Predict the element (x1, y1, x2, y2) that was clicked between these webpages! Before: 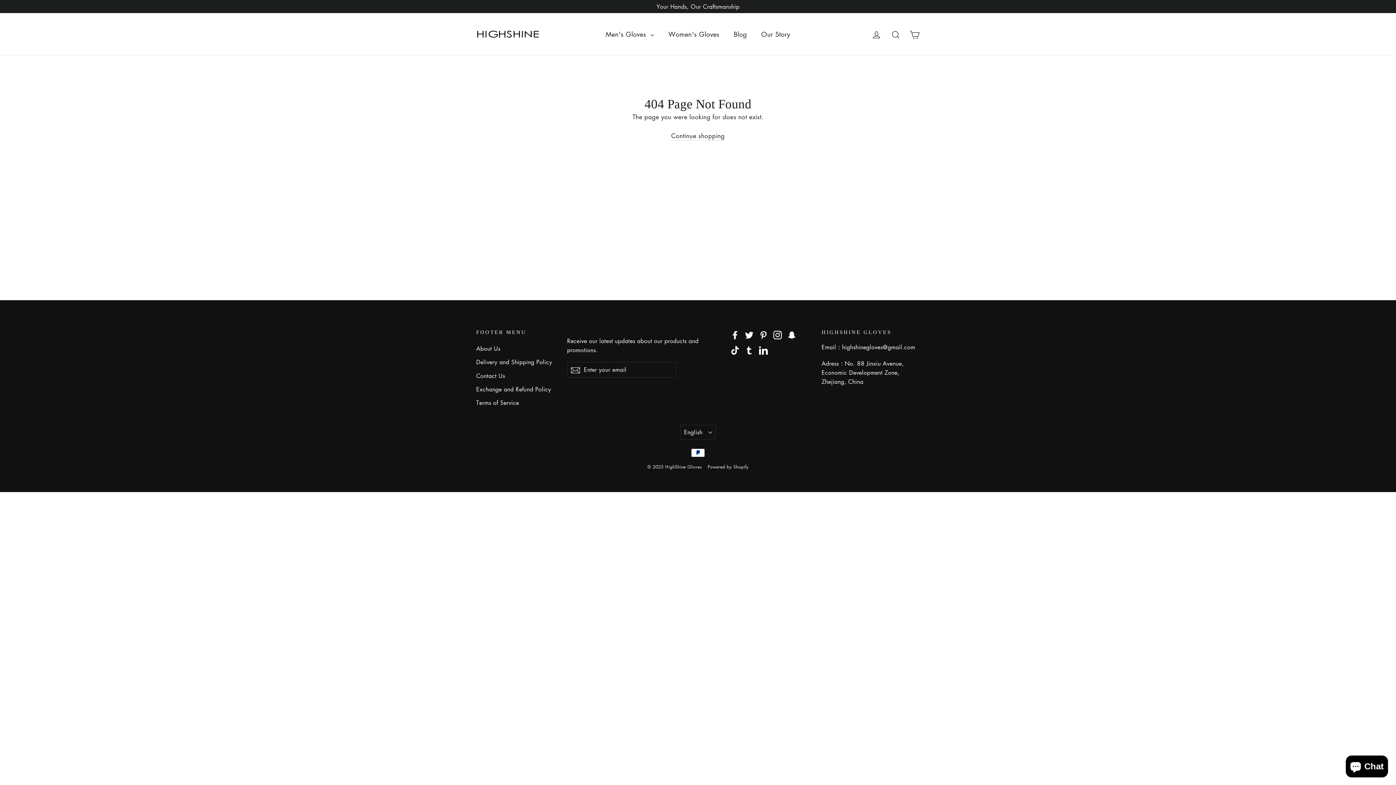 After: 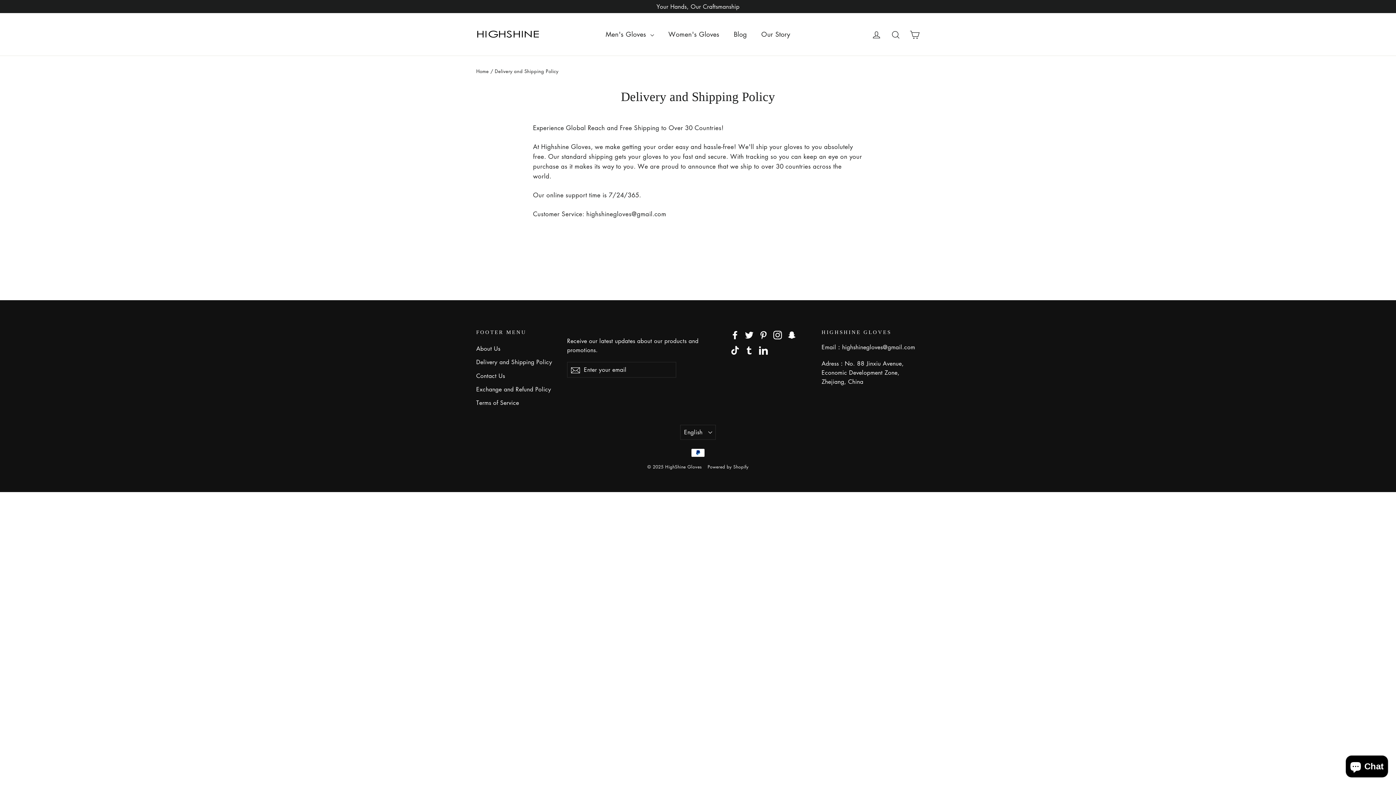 Action: label: Delivery and Shipping Policy bbox: (476, 356, 556, 368)